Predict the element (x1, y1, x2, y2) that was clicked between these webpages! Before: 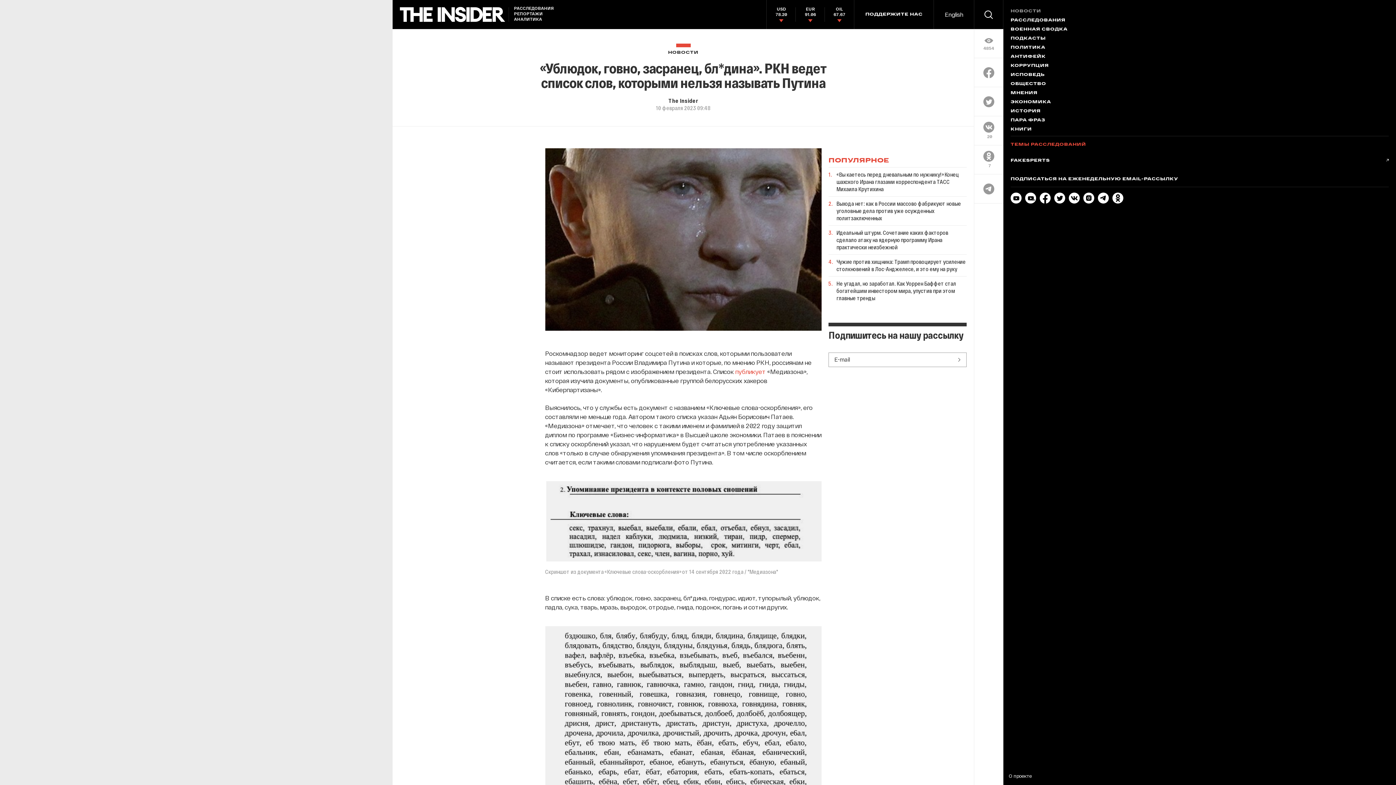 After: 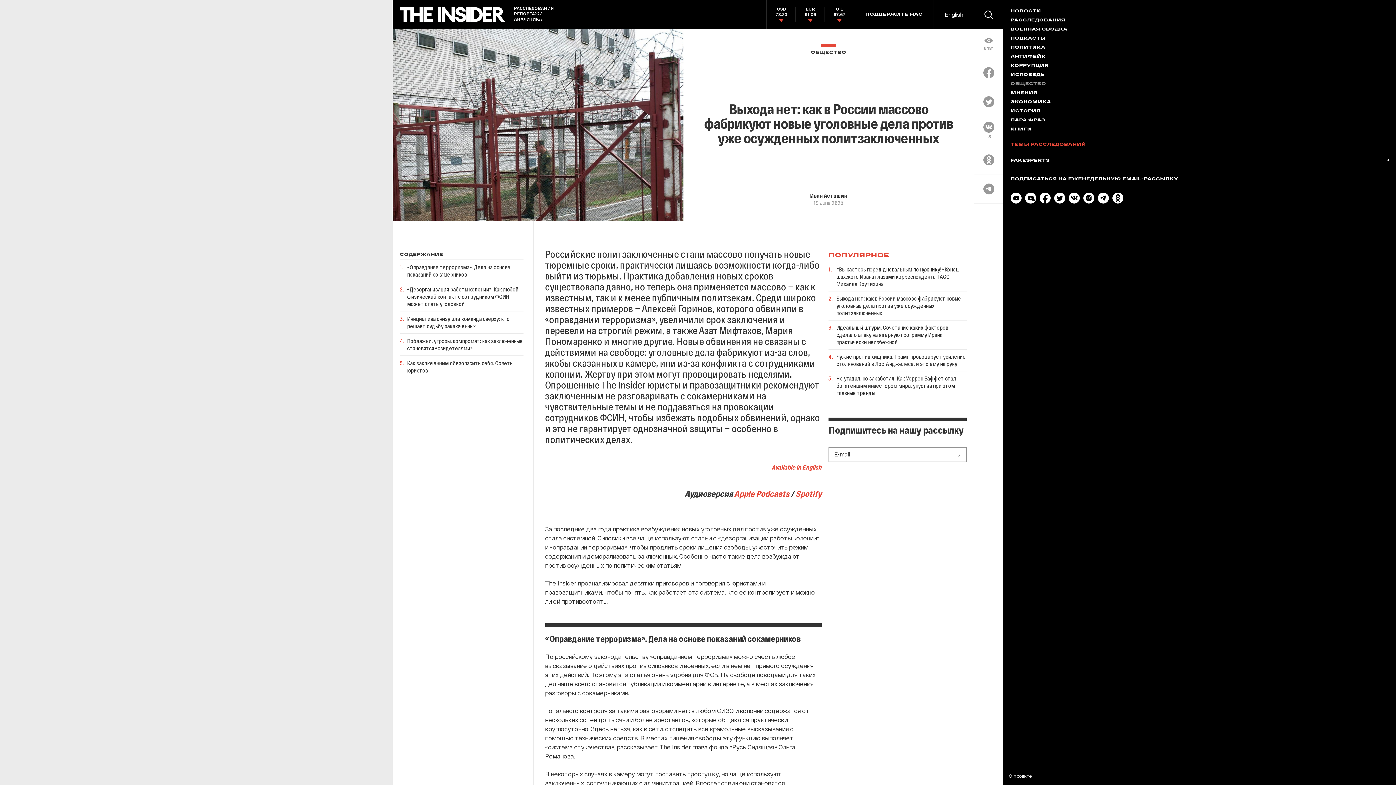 Action: label: Выхода нет: как в России массово фабрикуют новые уголовные дела против уже осужденных политзаключенных bbox: (836, 200, 961, 221)